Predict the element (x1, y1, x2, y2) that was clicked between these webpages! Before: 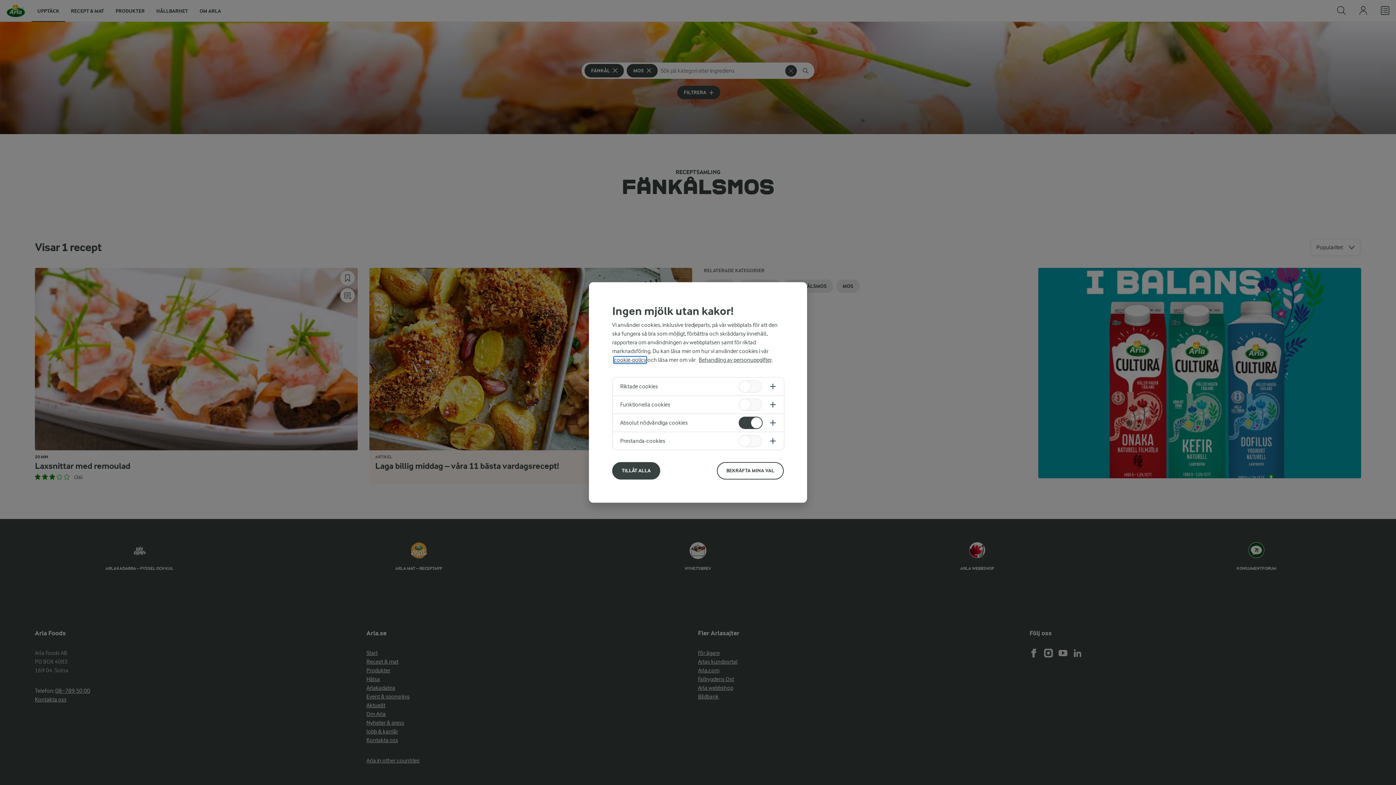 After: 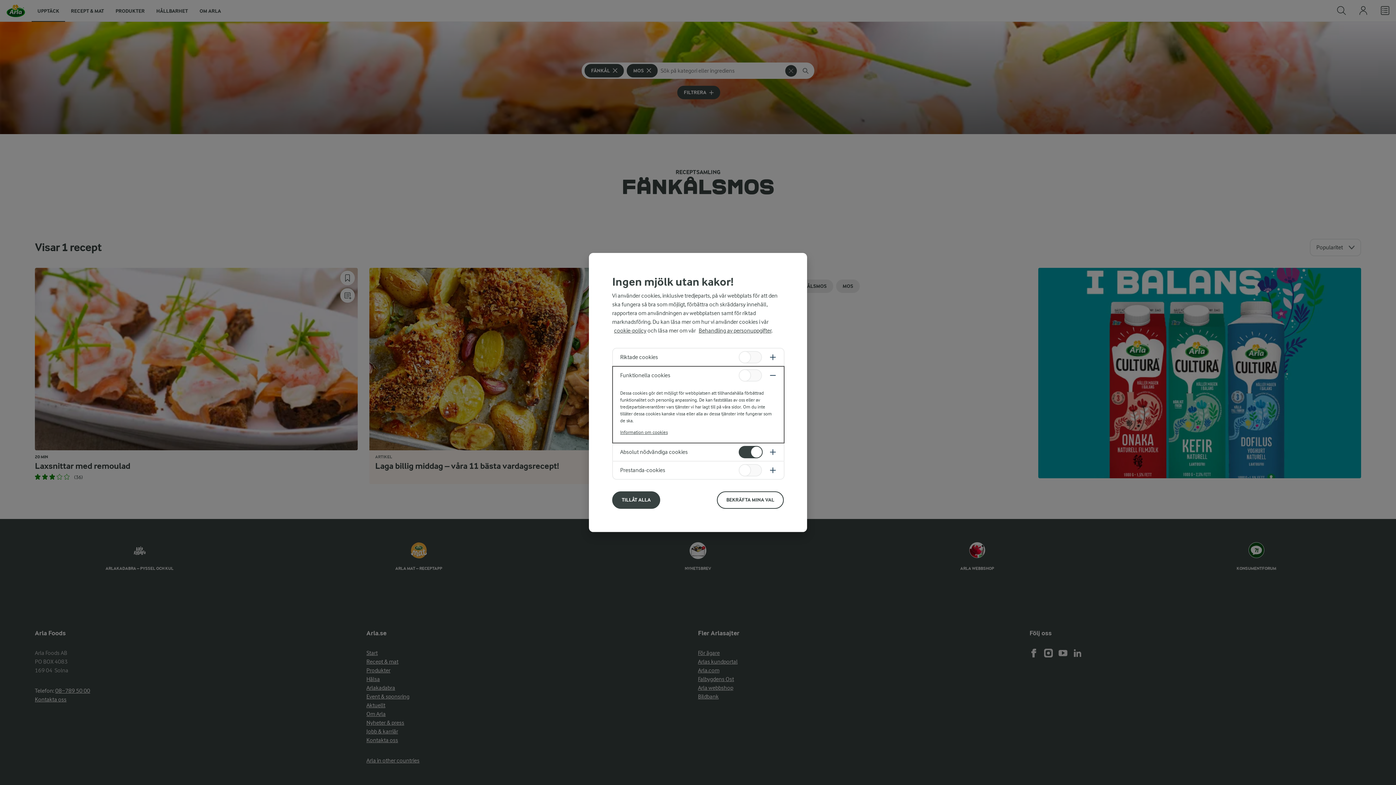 Action: bbox: (613, 396, 784, 413)